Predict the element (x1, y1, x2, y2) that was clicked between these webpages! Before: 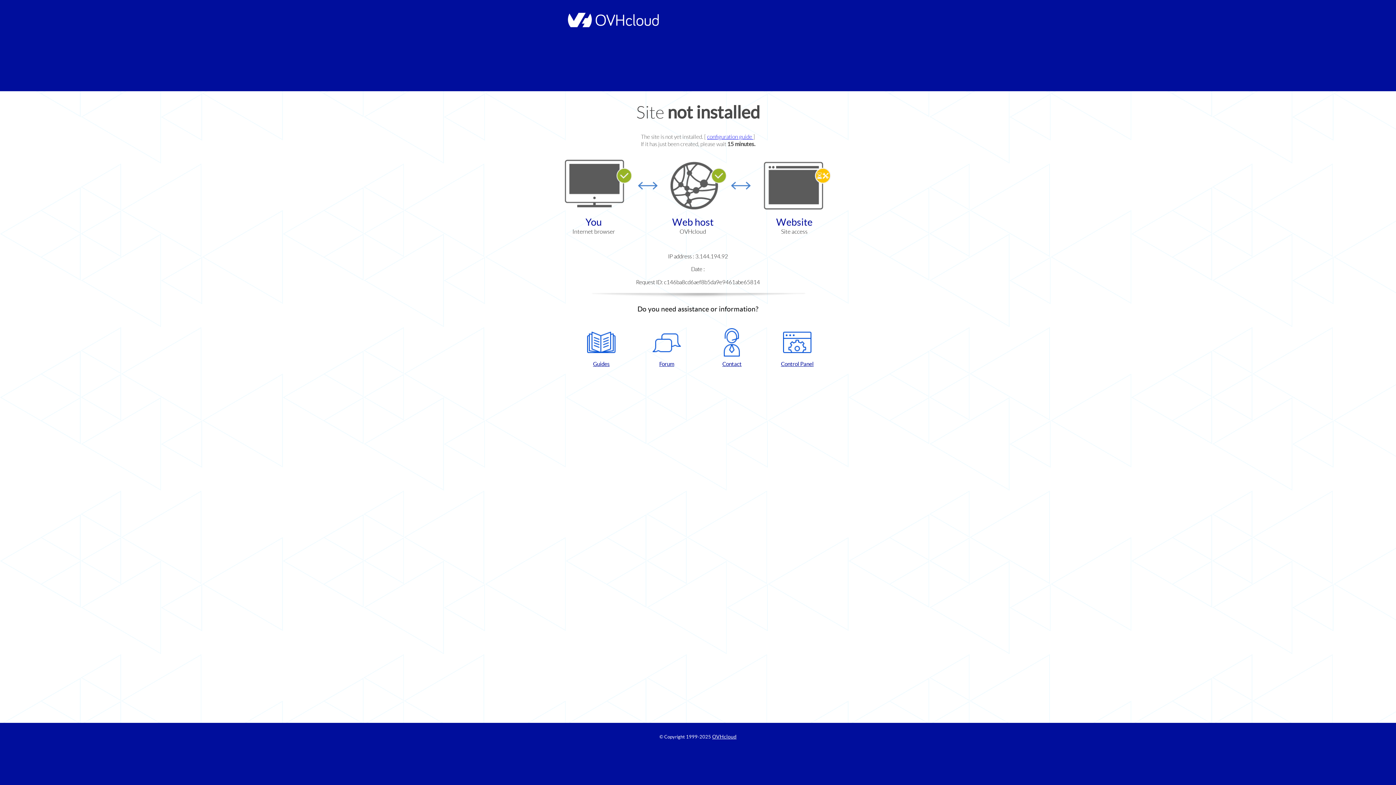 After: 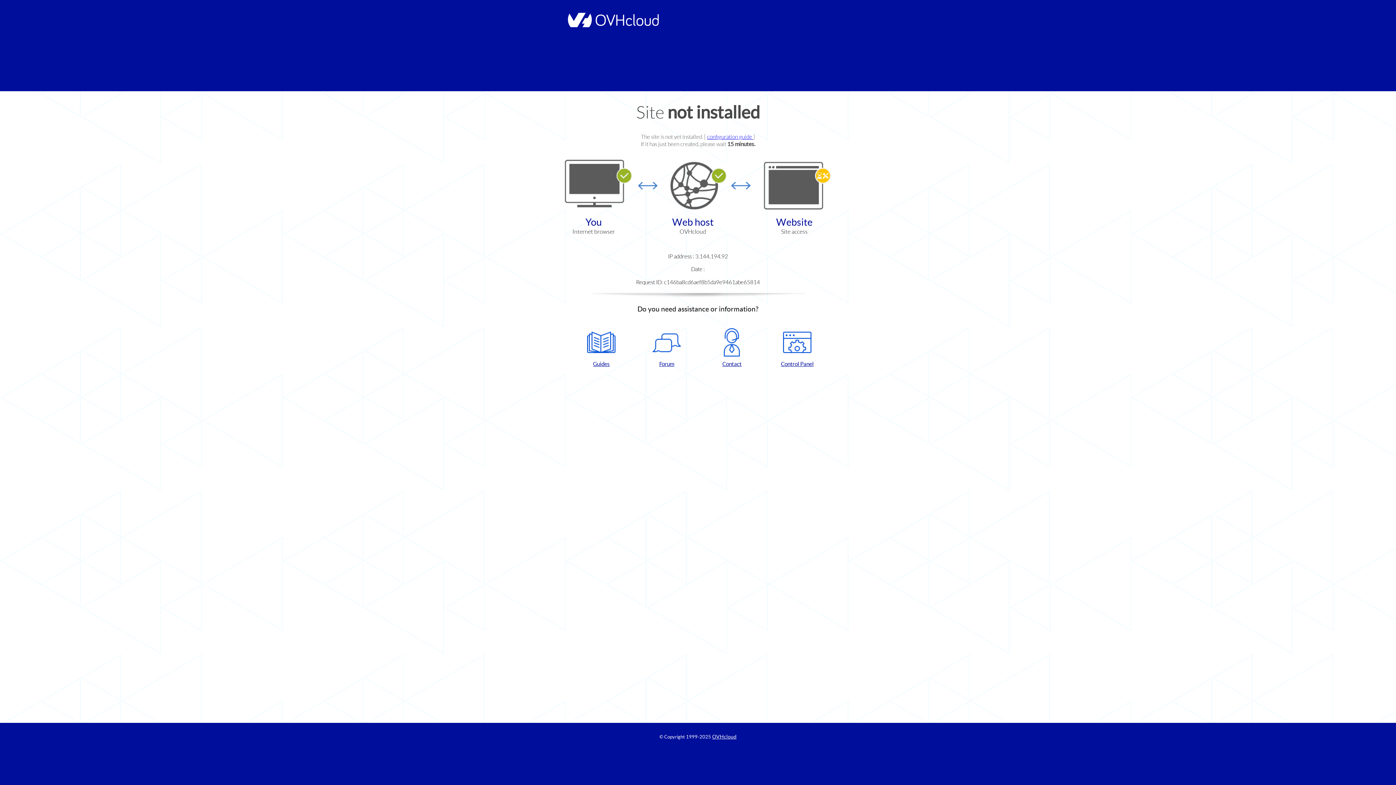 Action: bbox: (702, 328, 761, 367) label: Contact